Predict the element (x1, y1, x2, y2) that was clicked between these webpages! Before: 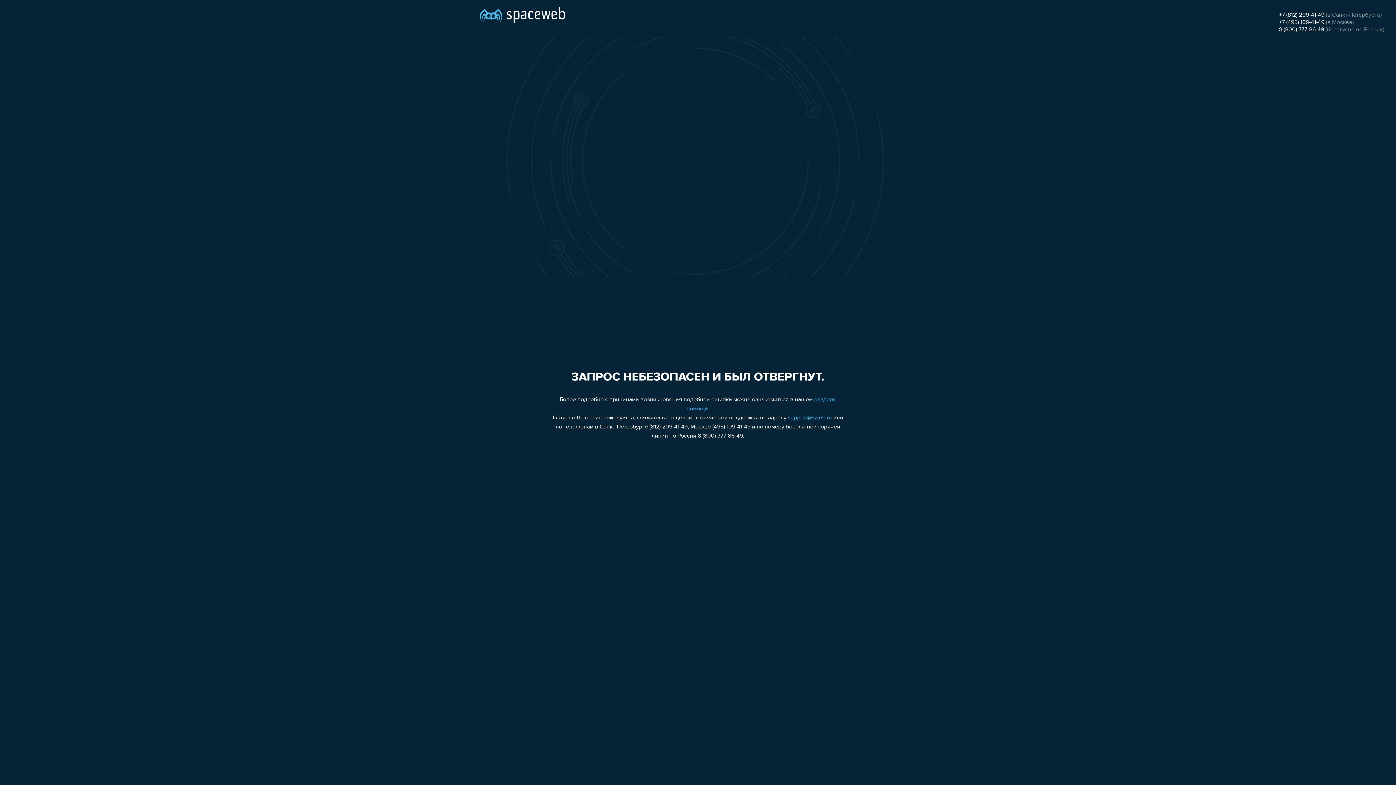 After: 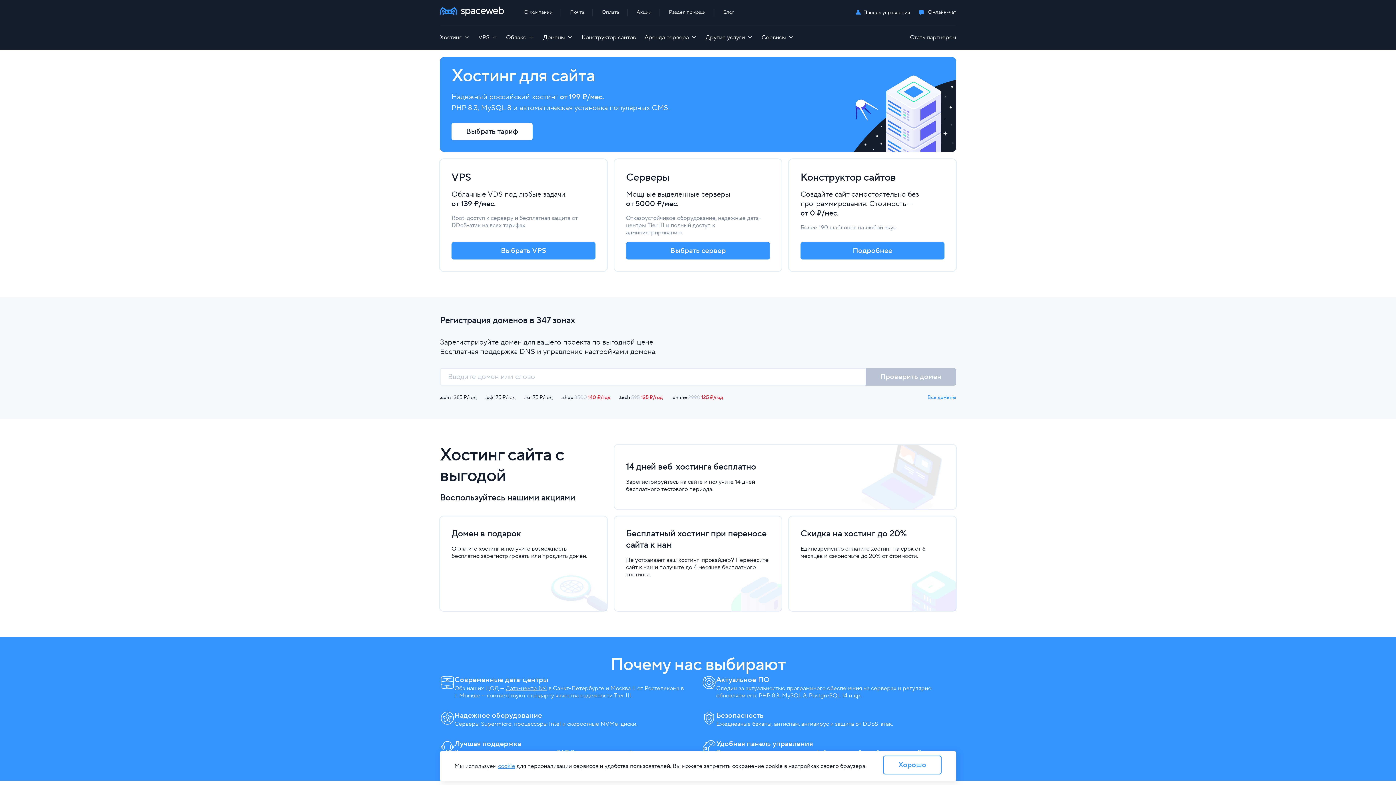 Action: bbox: (480, 0, 565, 25)